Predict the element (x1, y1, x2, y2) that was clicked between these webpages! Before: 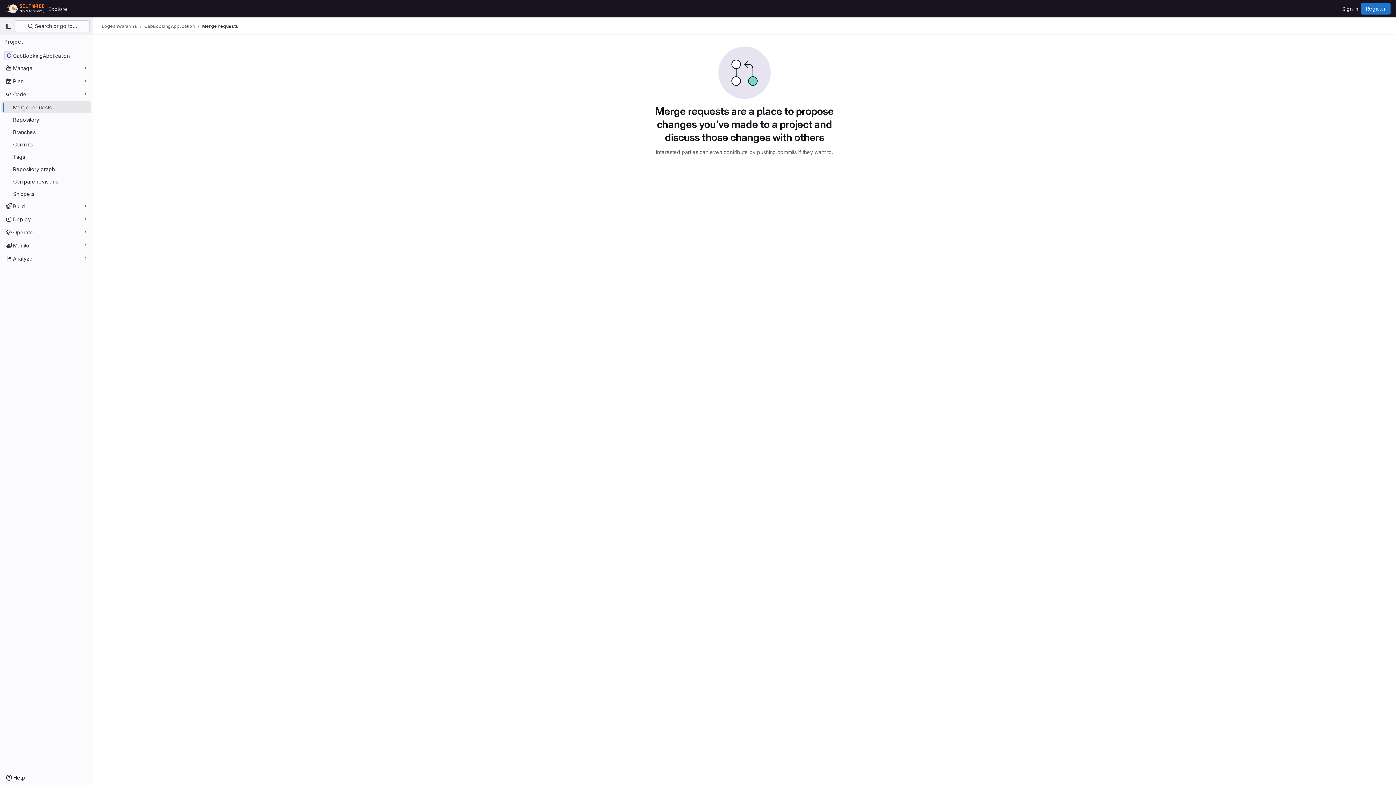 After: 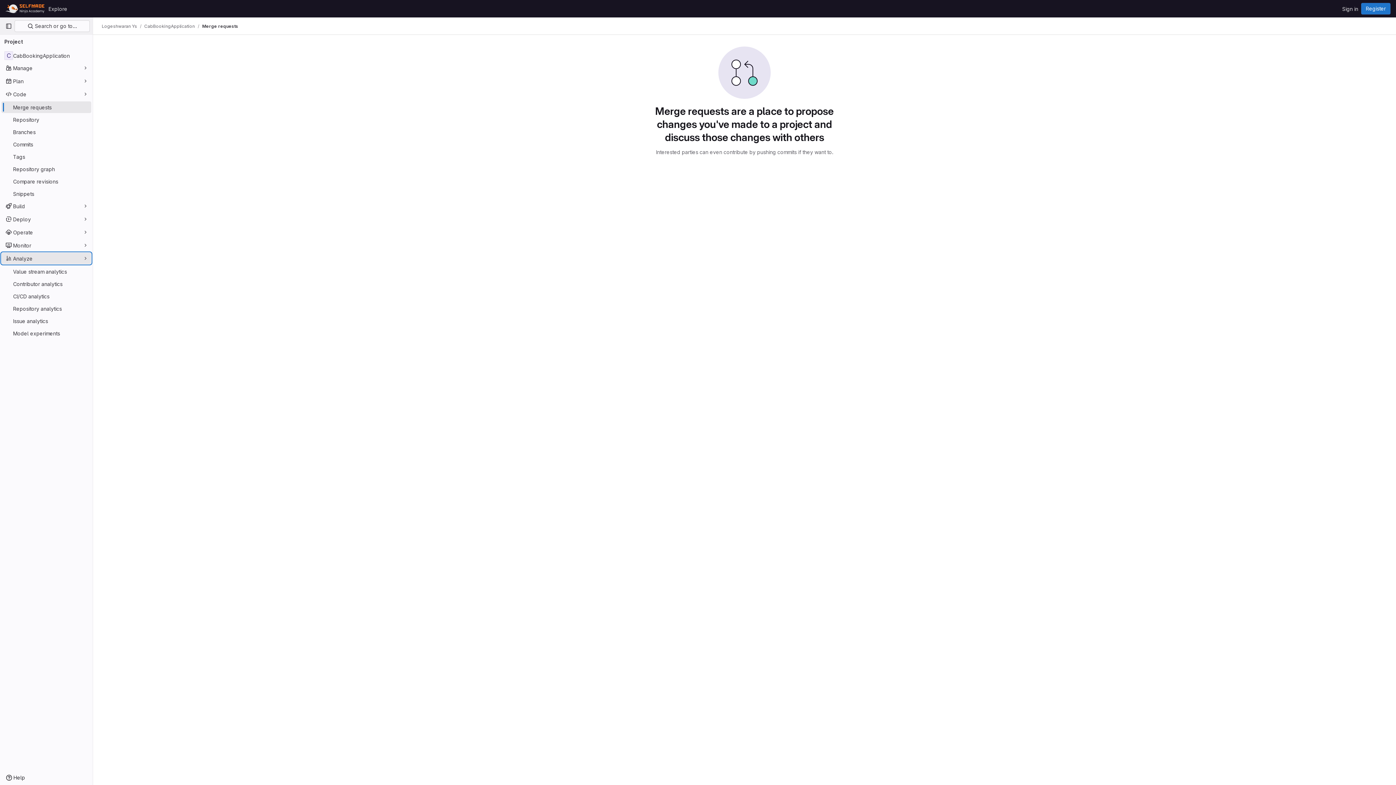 Action: label: Analyze bbox: (1, 252, 91, 264)